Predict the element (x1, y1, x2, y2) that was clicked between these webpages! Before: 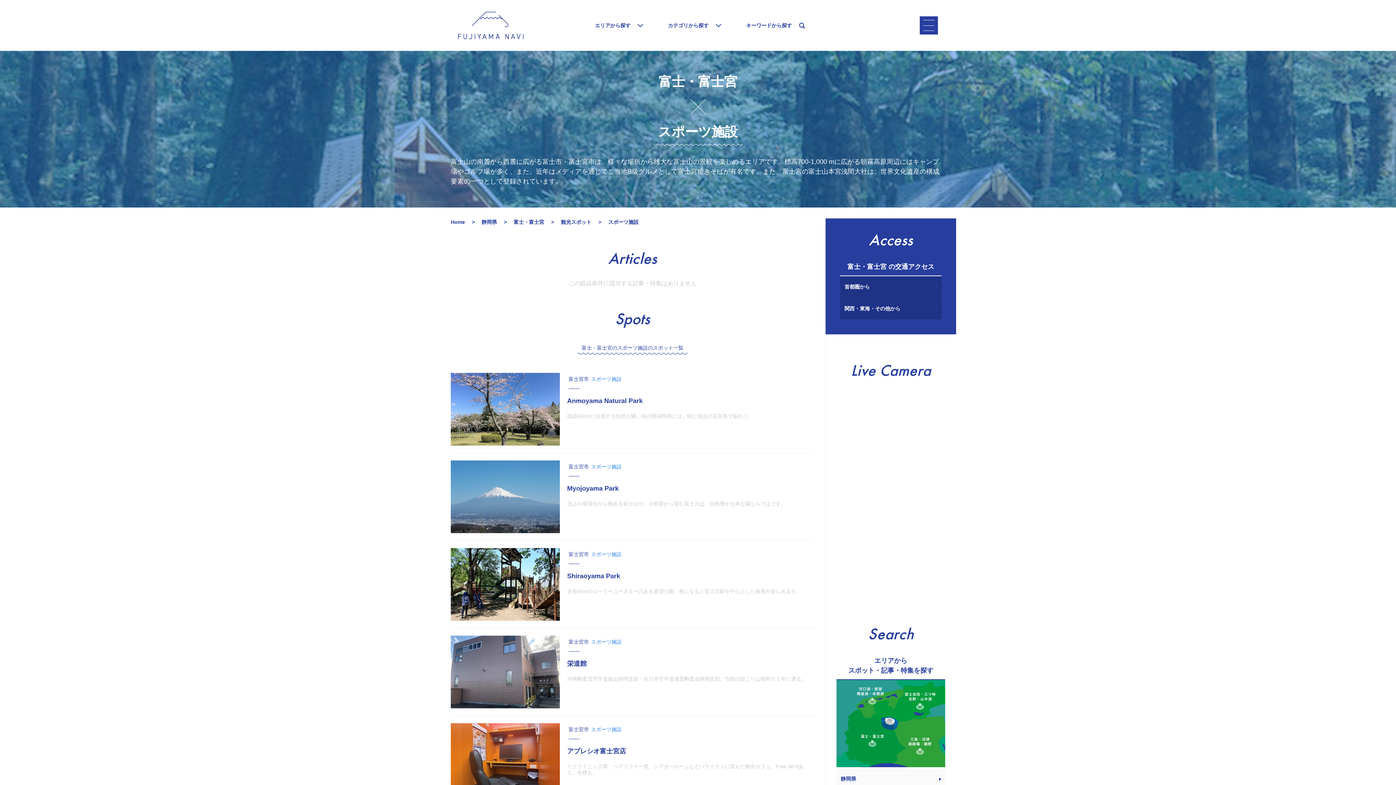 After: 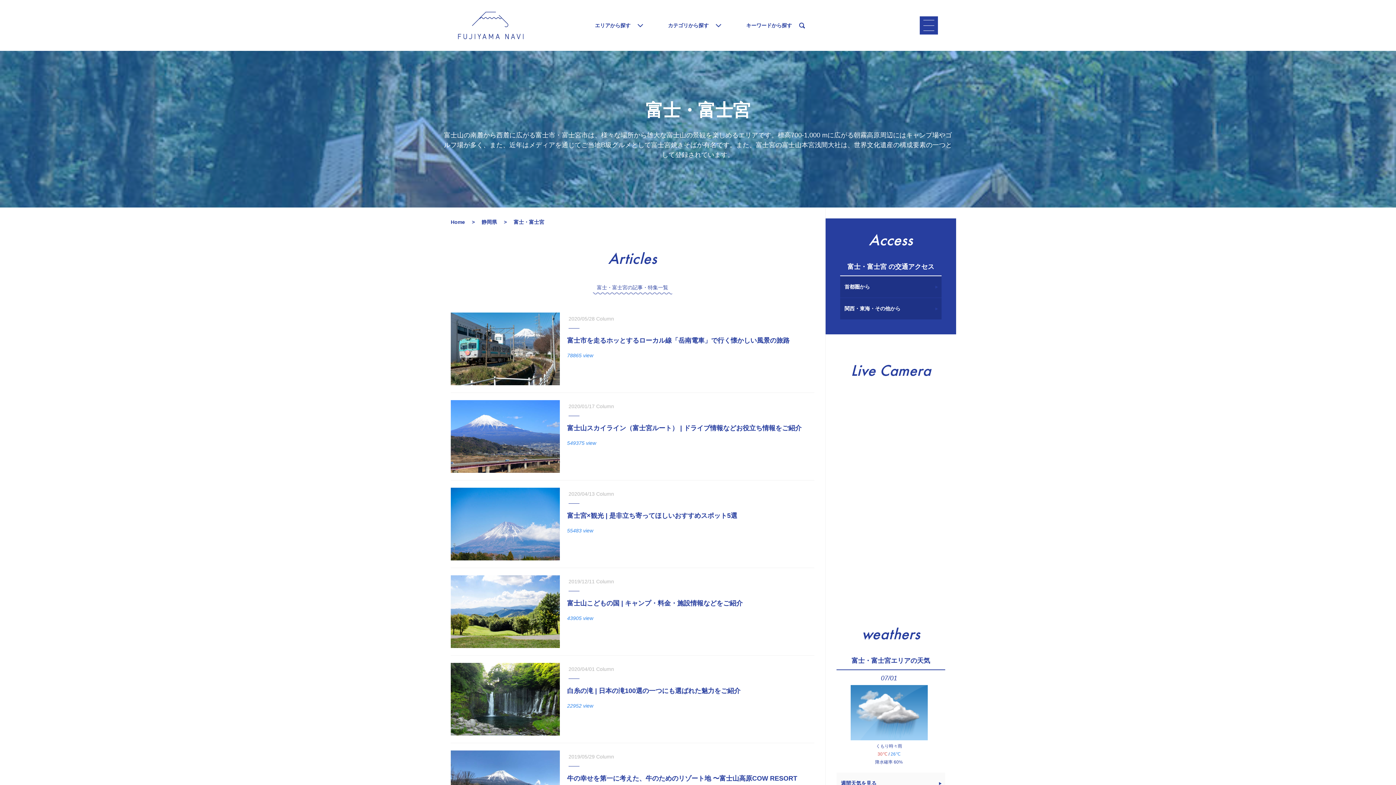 Action: bbox: (836, 715, 891, 768)